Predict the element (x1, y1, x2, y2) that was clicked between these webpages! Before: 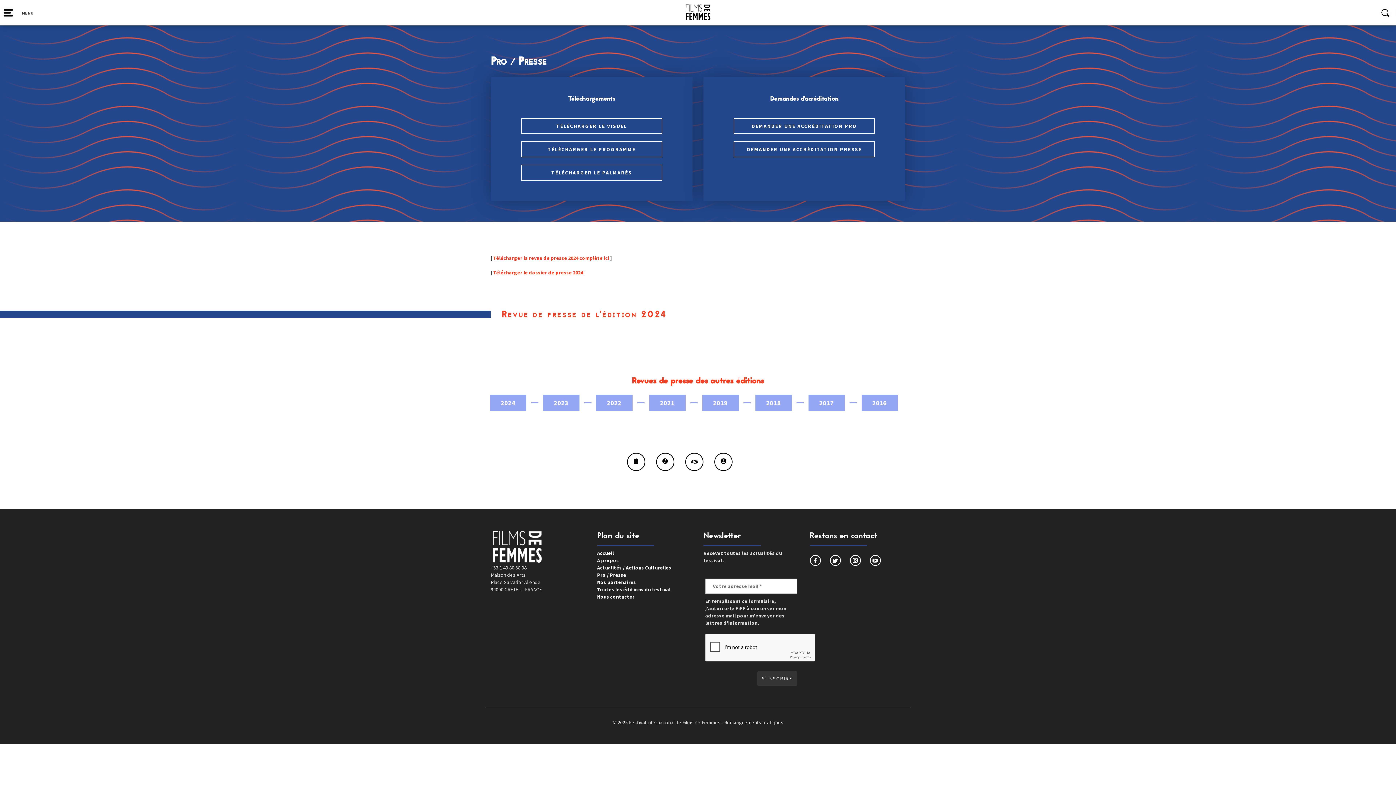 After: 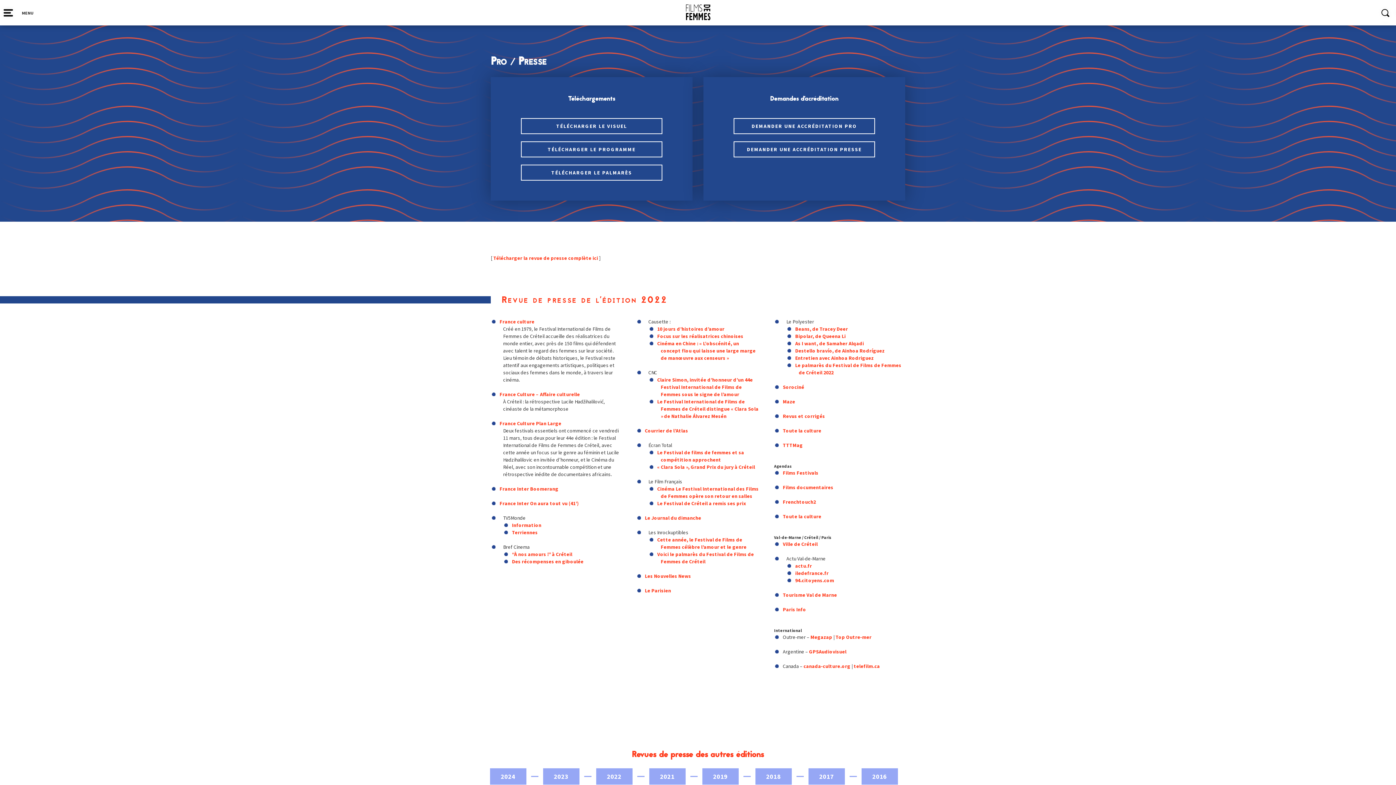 Action: bbox: (596, 394, 632, 411) label: 2022